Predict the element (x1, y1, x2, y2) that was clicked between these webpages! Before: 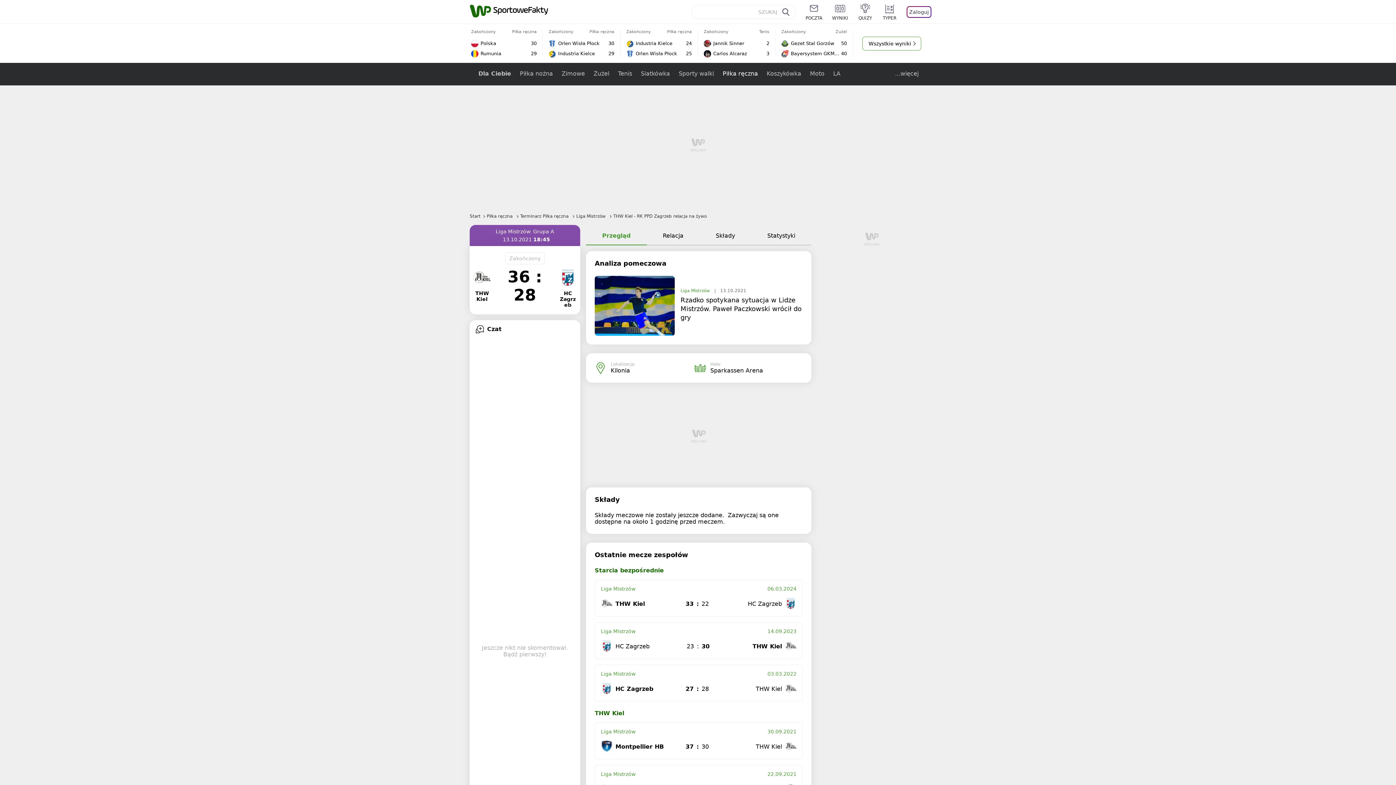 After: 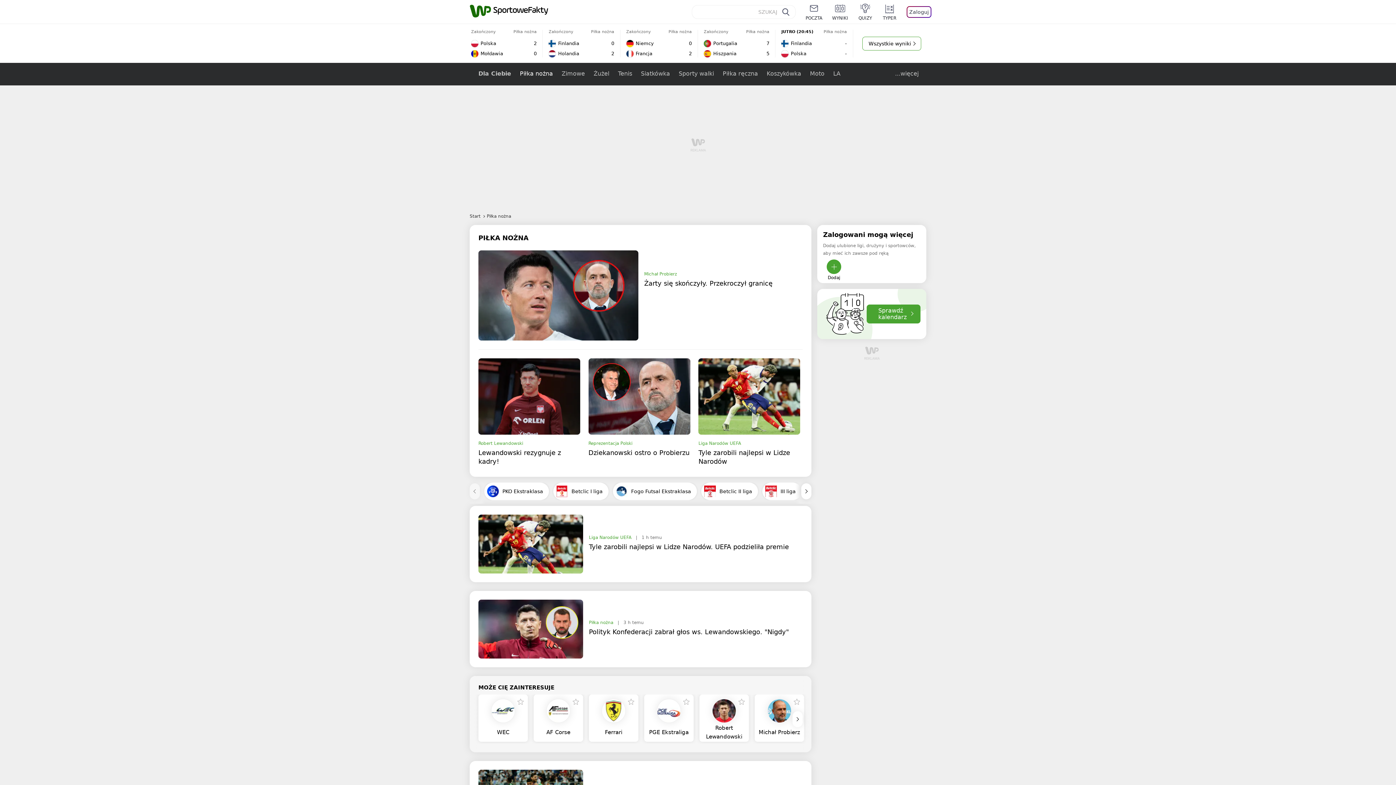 Action: bbox: (515, 62, 557, 85) label: Piłka nożna